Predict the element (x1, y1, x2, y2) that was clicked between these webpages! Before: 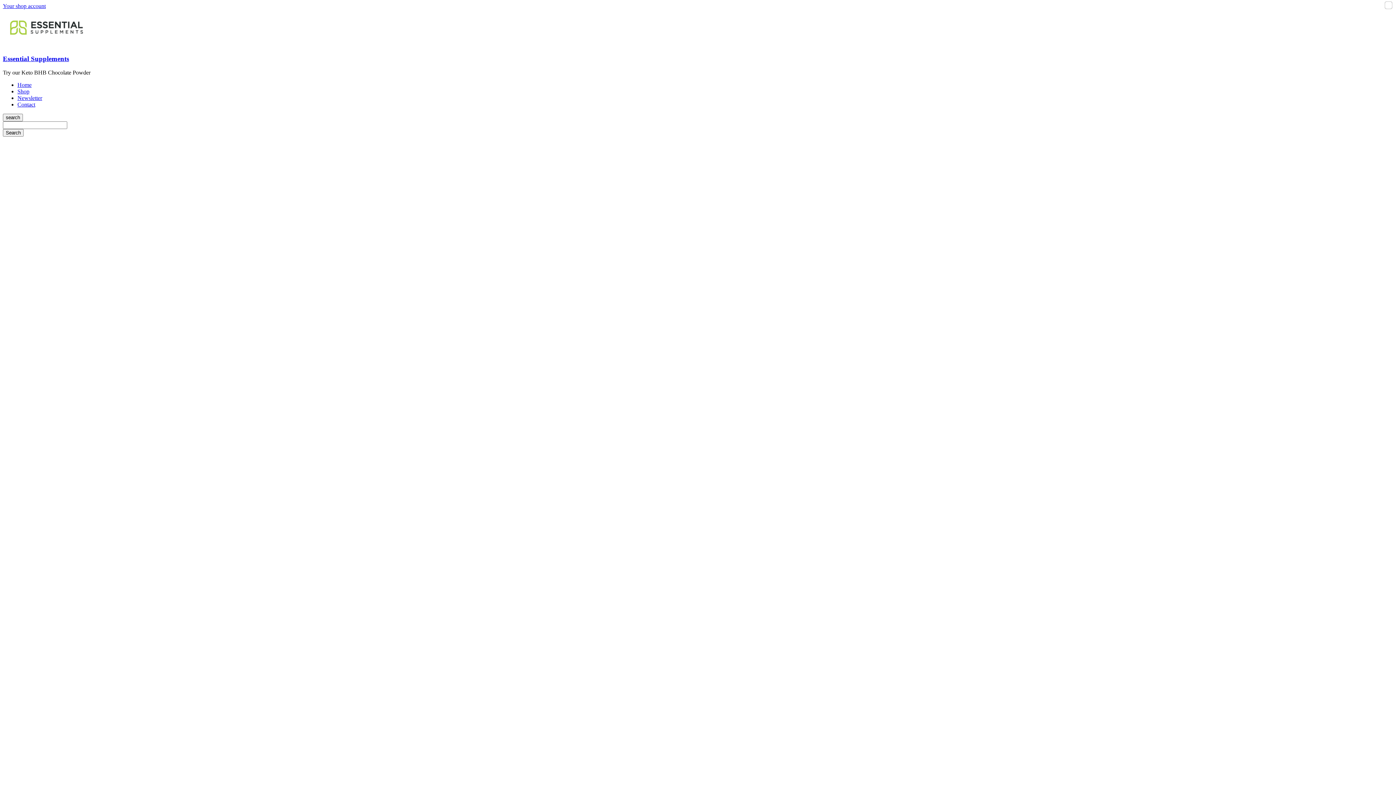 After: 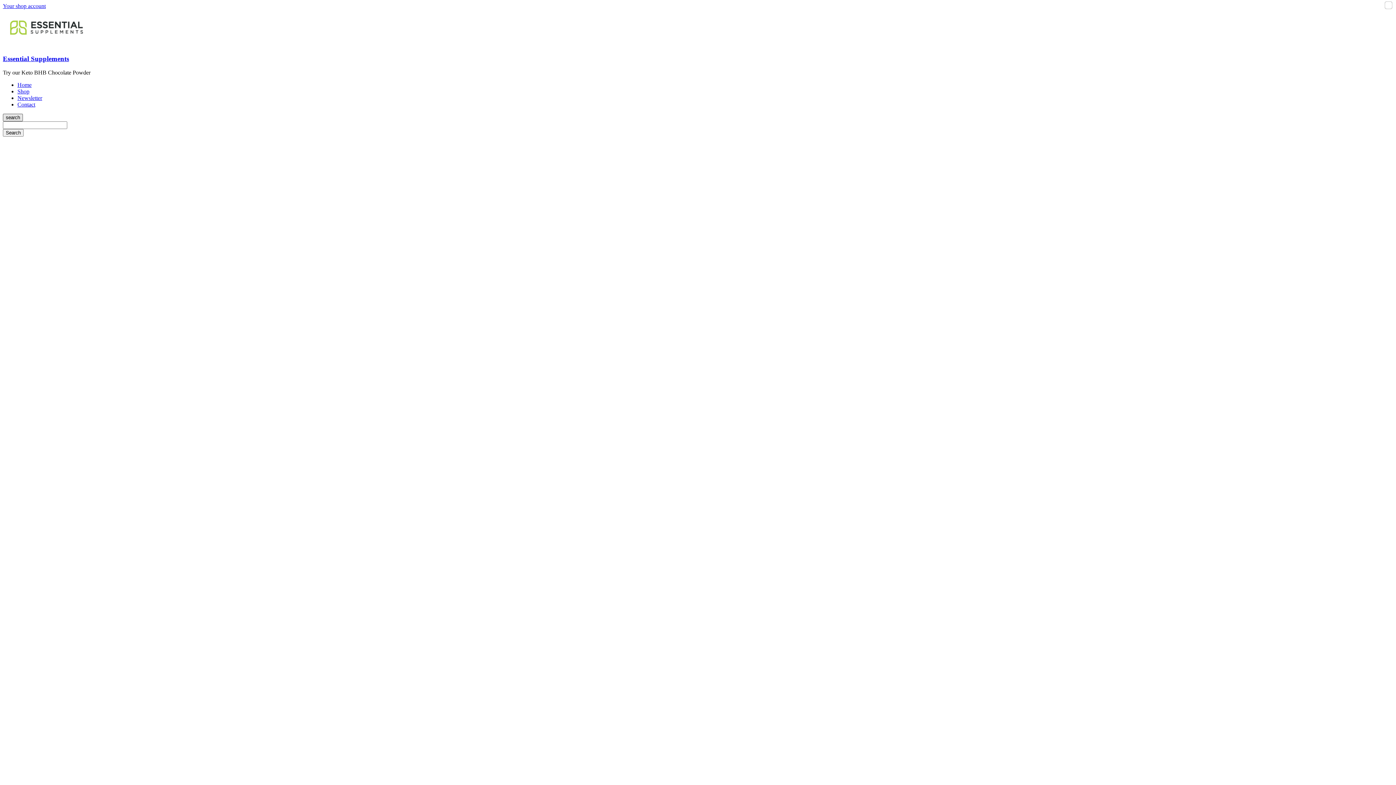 Action: label: search bbox: (2, 113, 22, 121)